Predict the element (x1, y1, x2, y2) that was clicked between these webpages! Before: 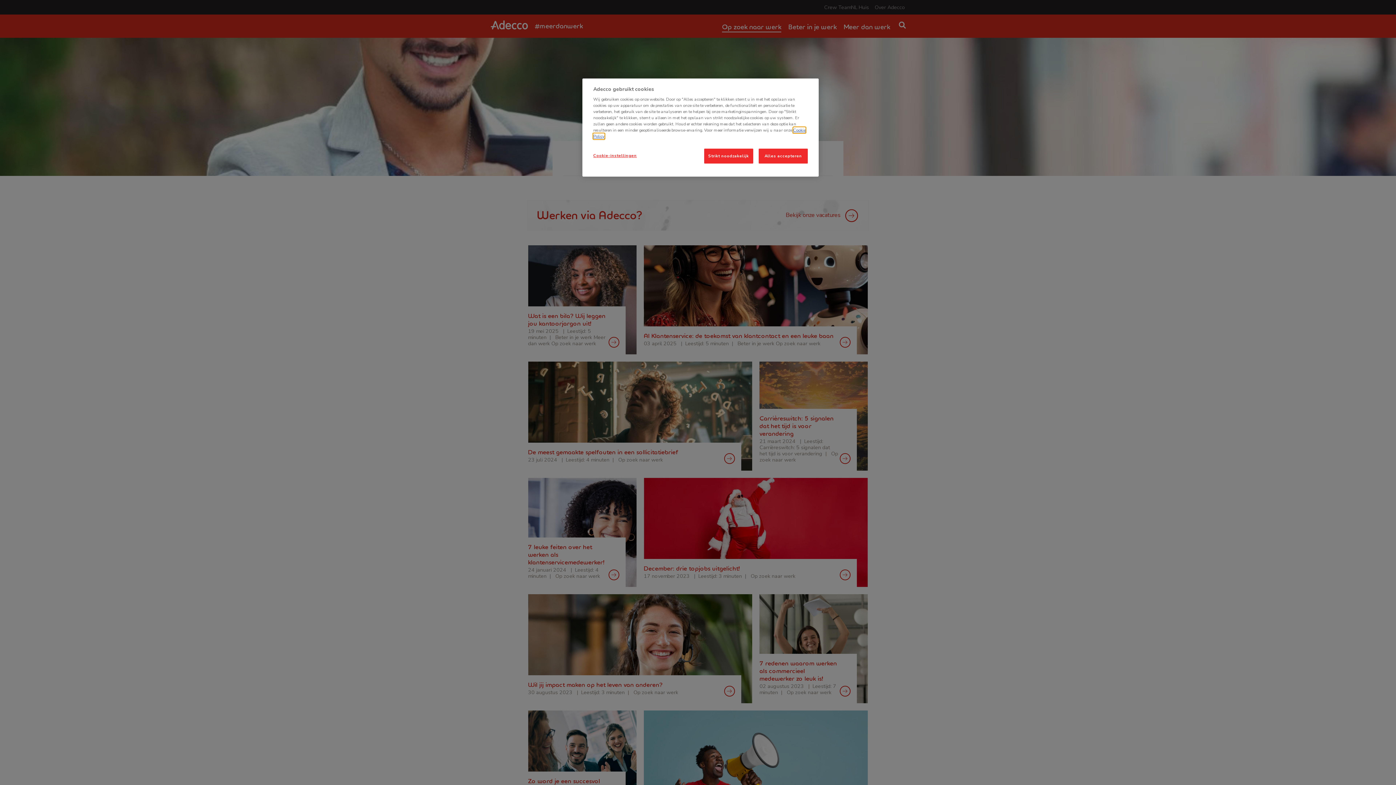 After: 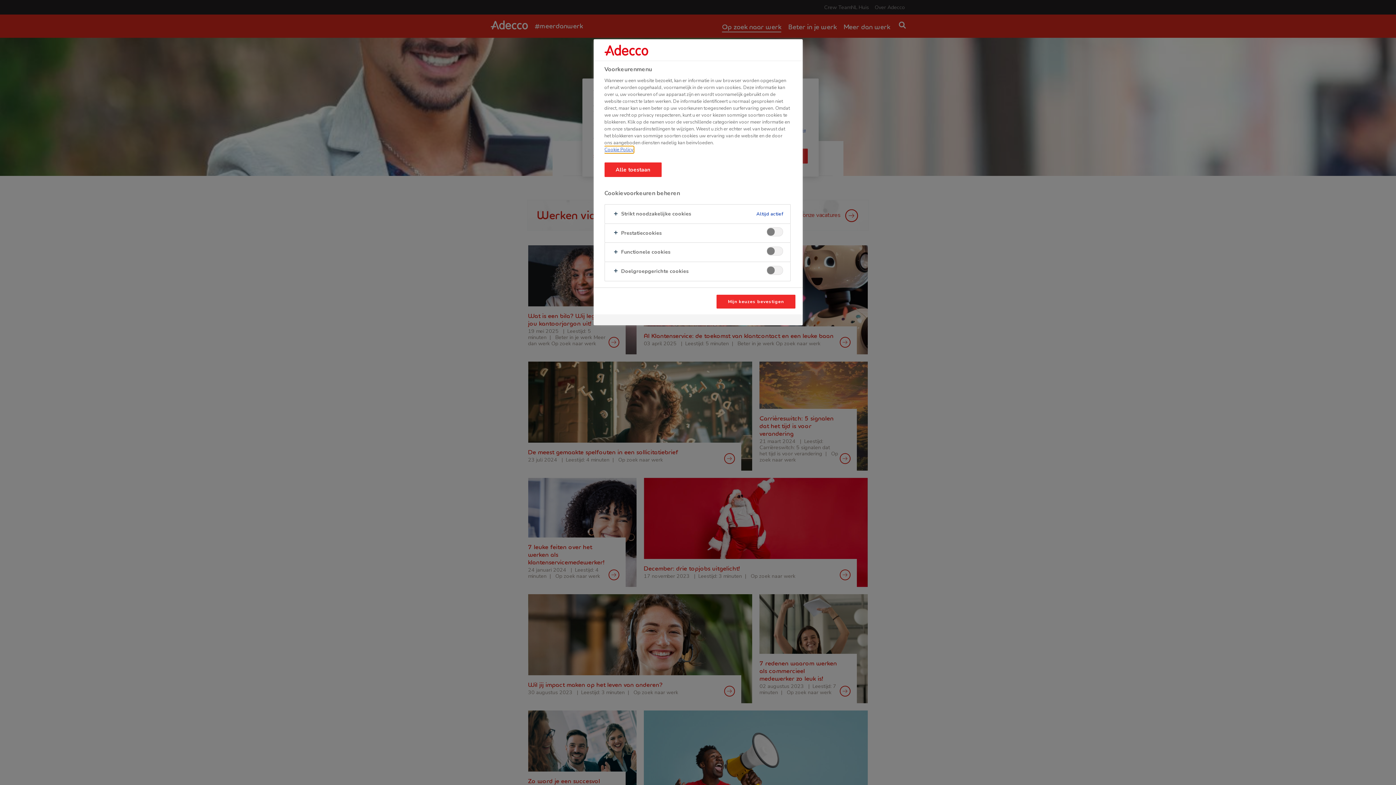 Action: label: Cookie-instellingen bbox: (593, 148, 642, 162)